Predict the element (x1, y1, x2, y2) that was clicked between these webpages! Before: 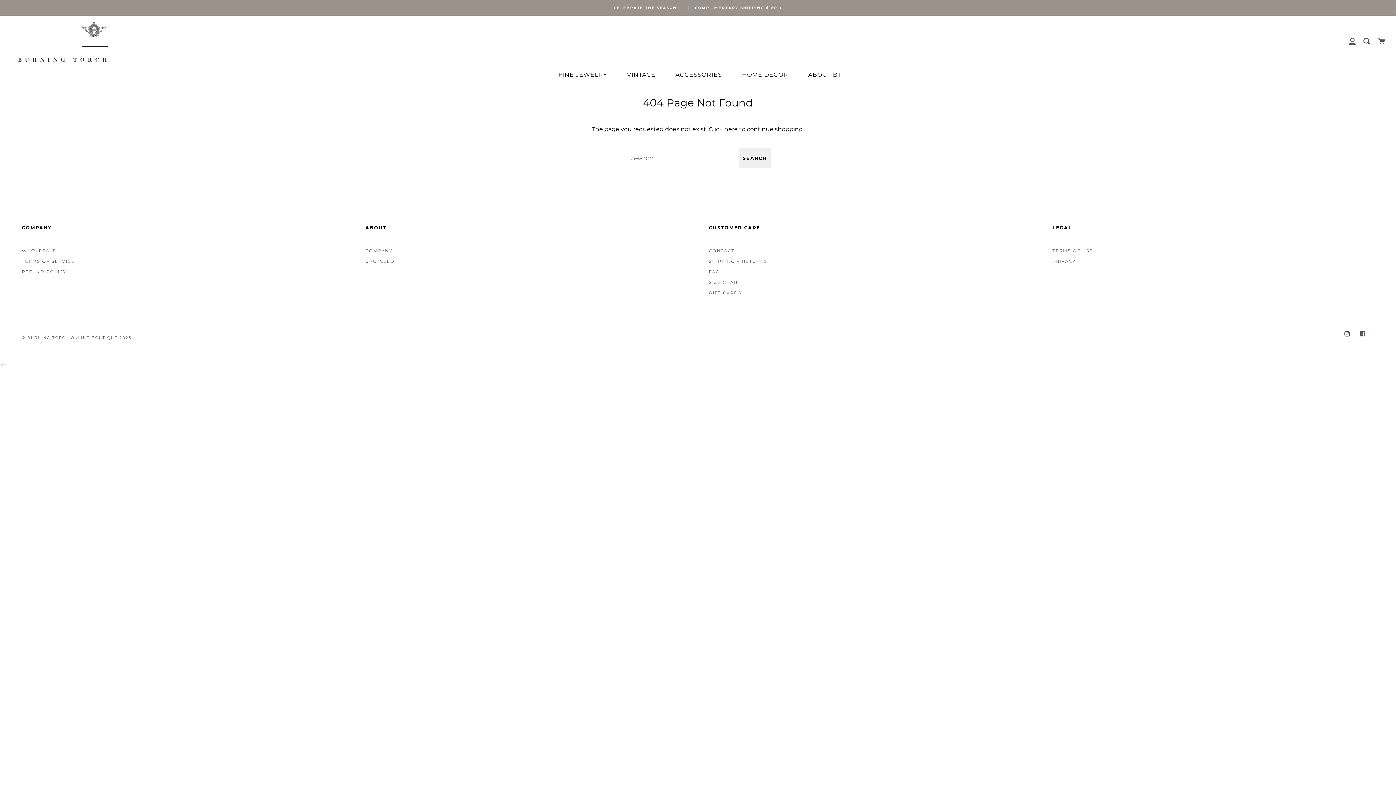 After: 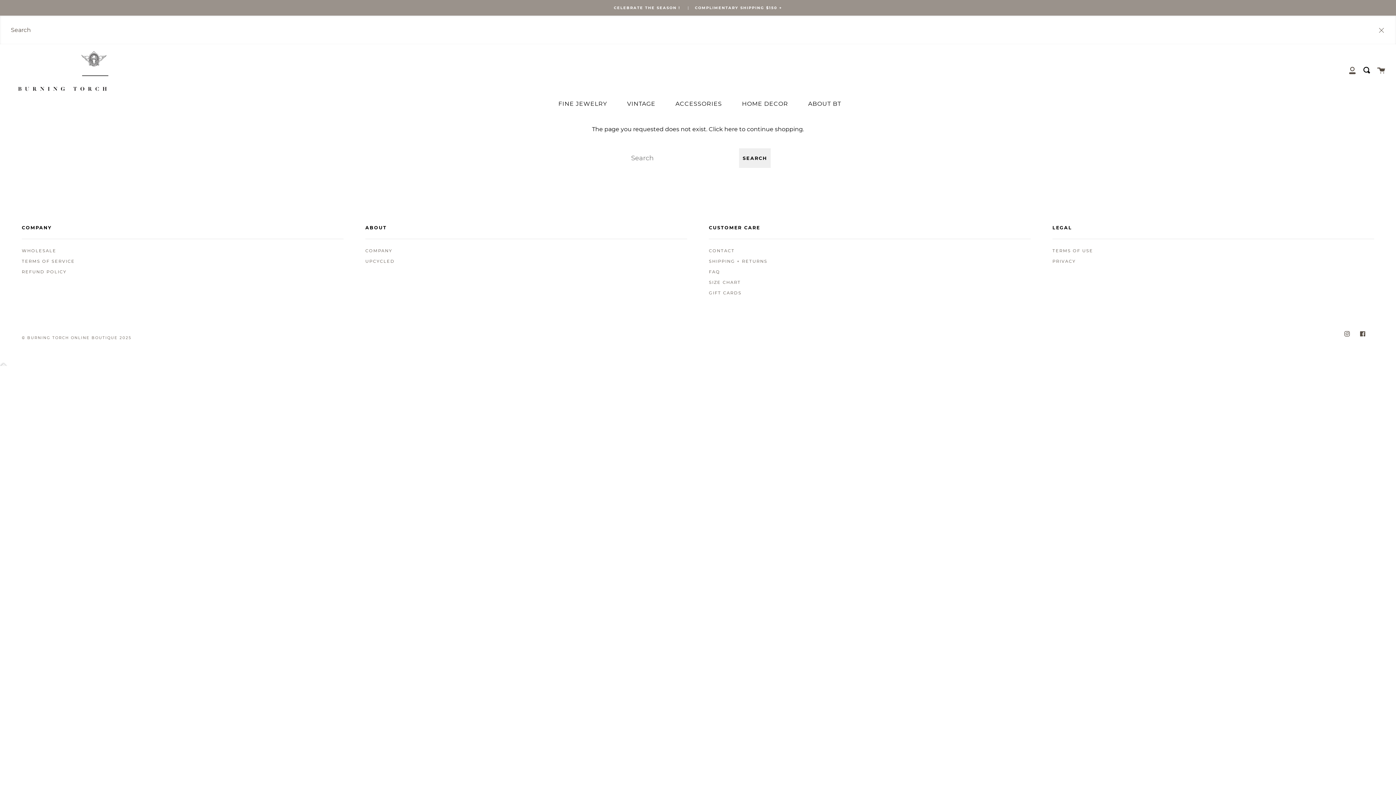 Action: label: Search bbox: (1363, 15, 1370, 66)